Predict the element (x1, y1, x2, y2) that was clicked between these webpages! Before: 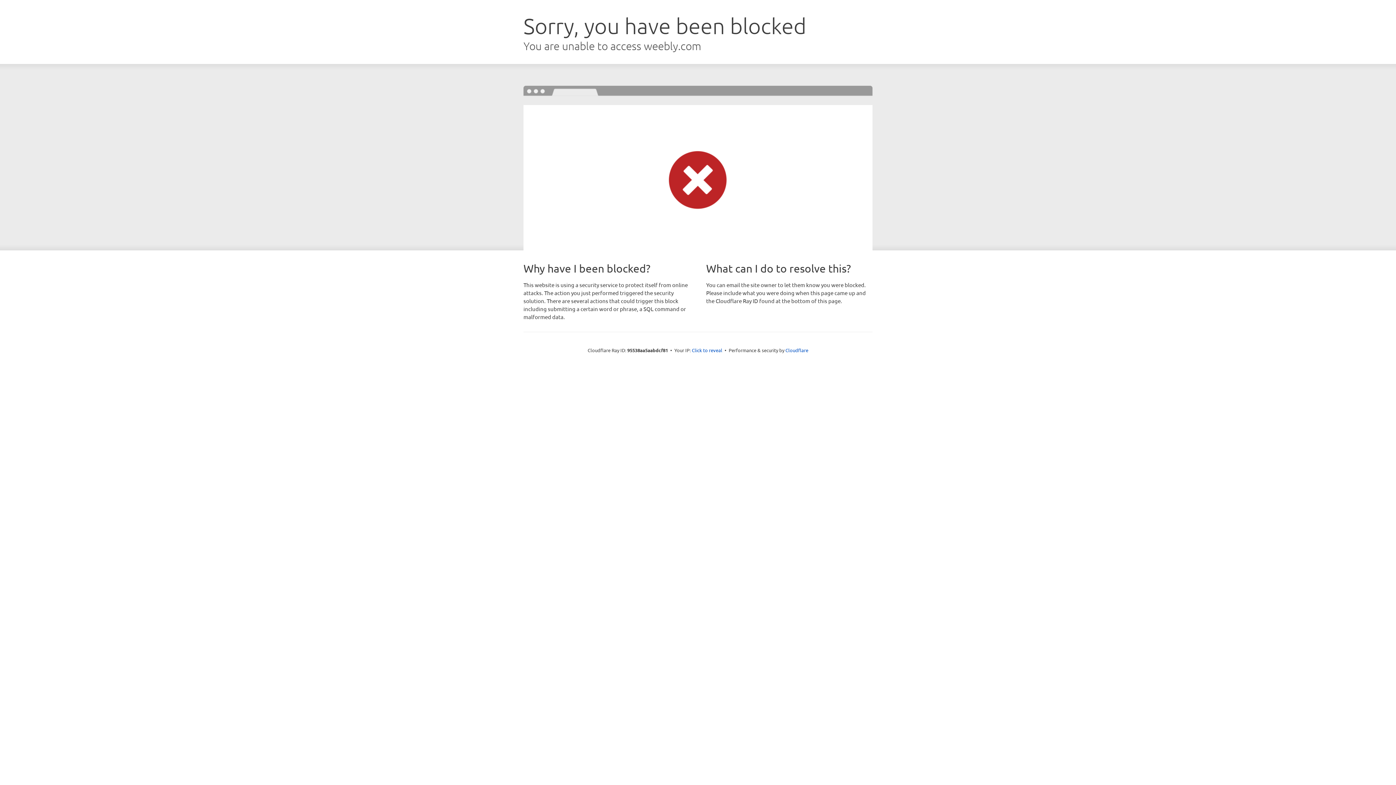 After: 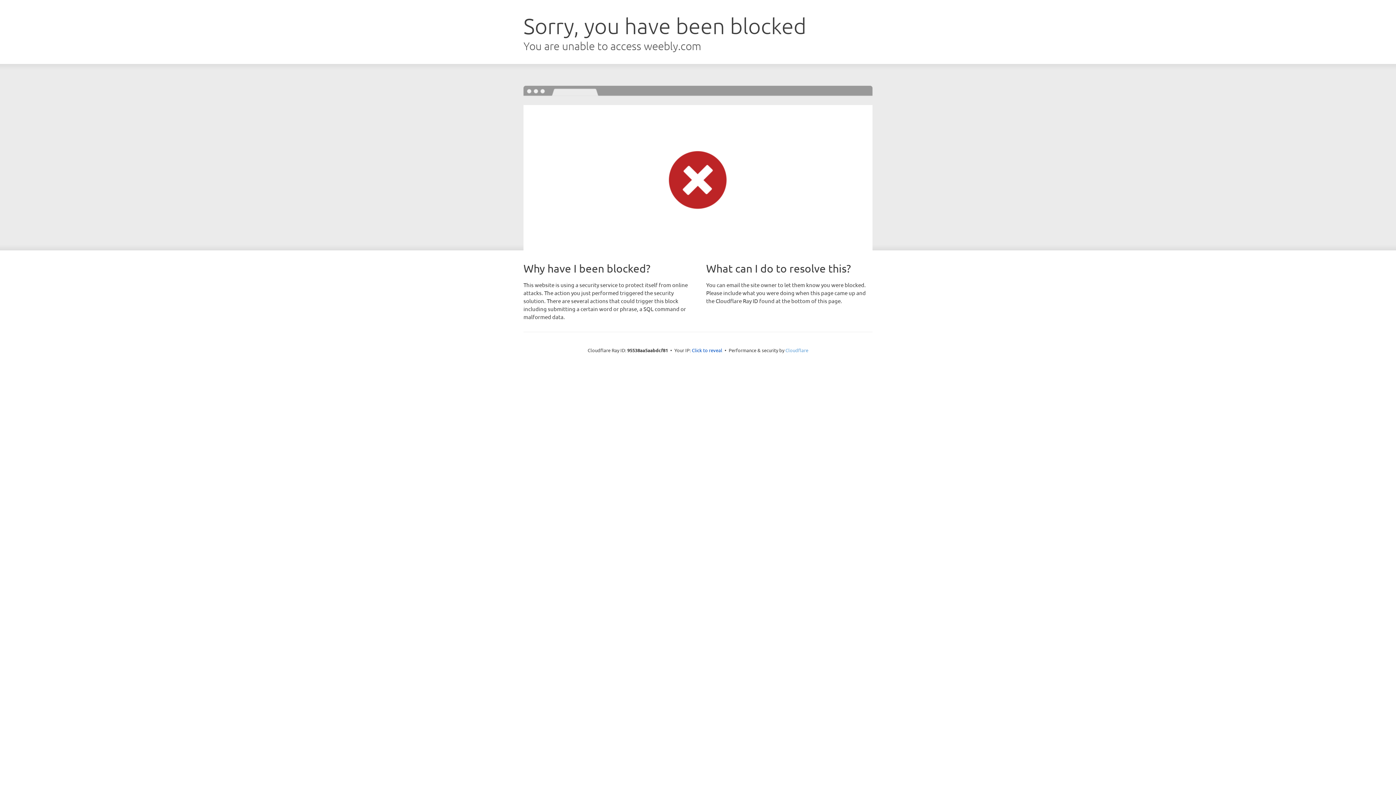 Action: label: Cloudflare bbox: (785, 347, 808, 353)